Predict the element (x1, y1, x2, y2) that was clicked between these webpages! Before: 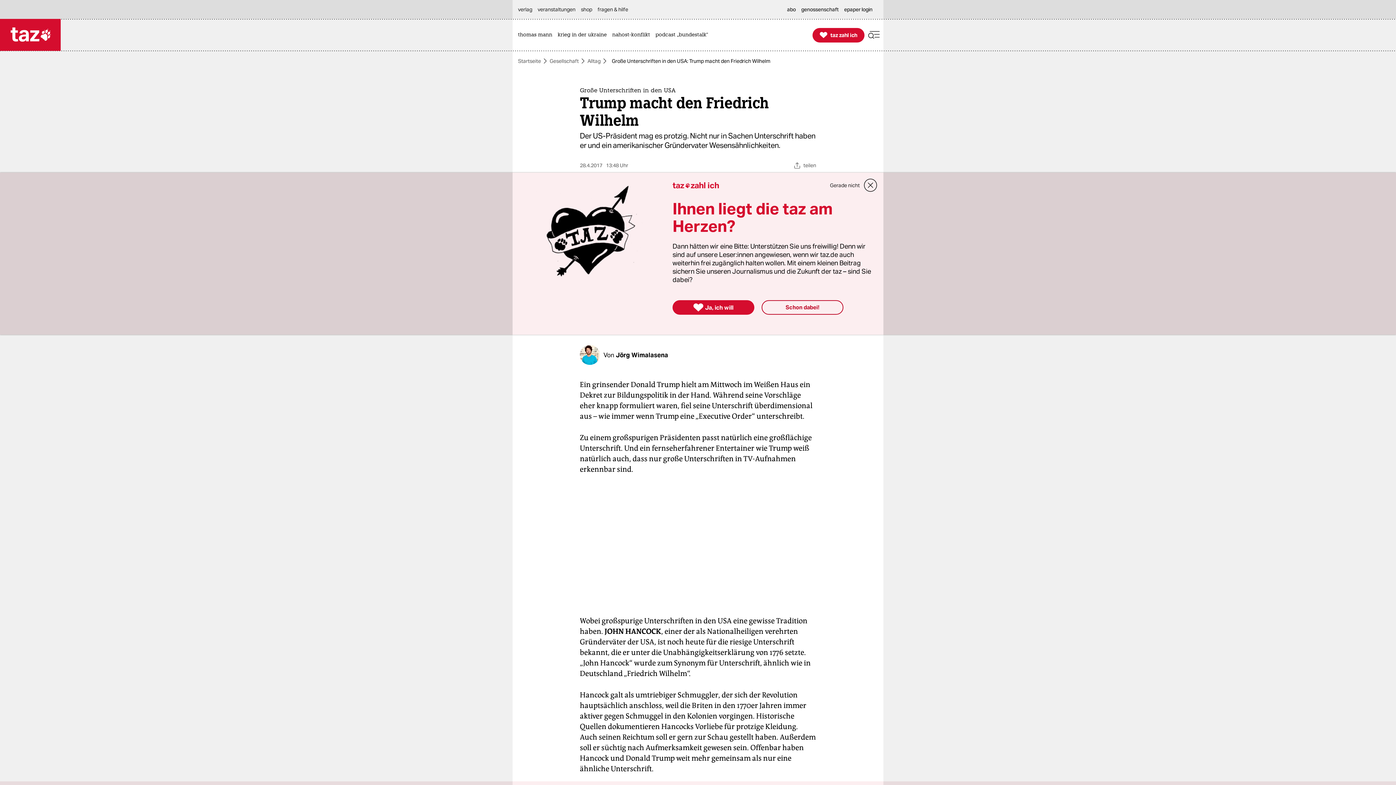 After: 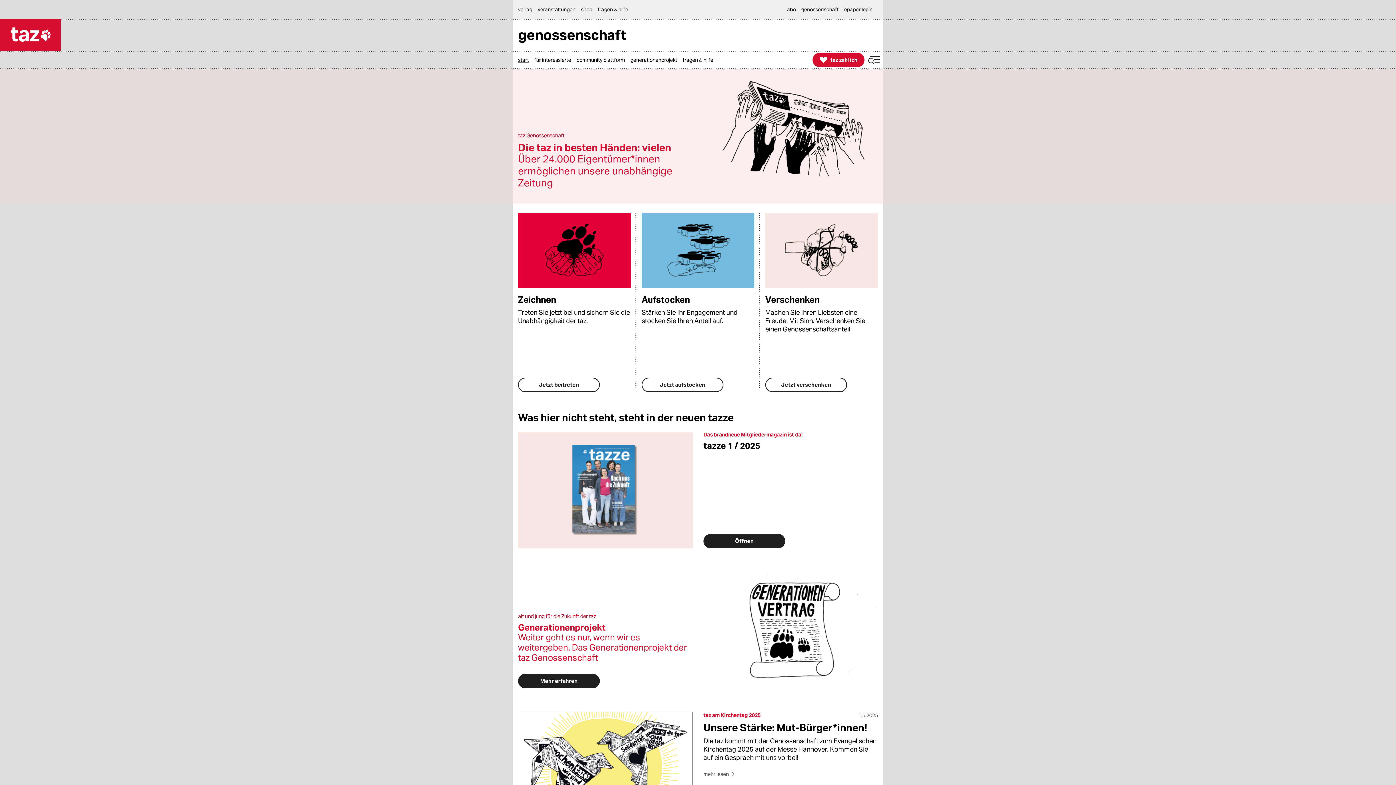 Action: label: genossenschaft bbox: (801, 0, 842, 18)